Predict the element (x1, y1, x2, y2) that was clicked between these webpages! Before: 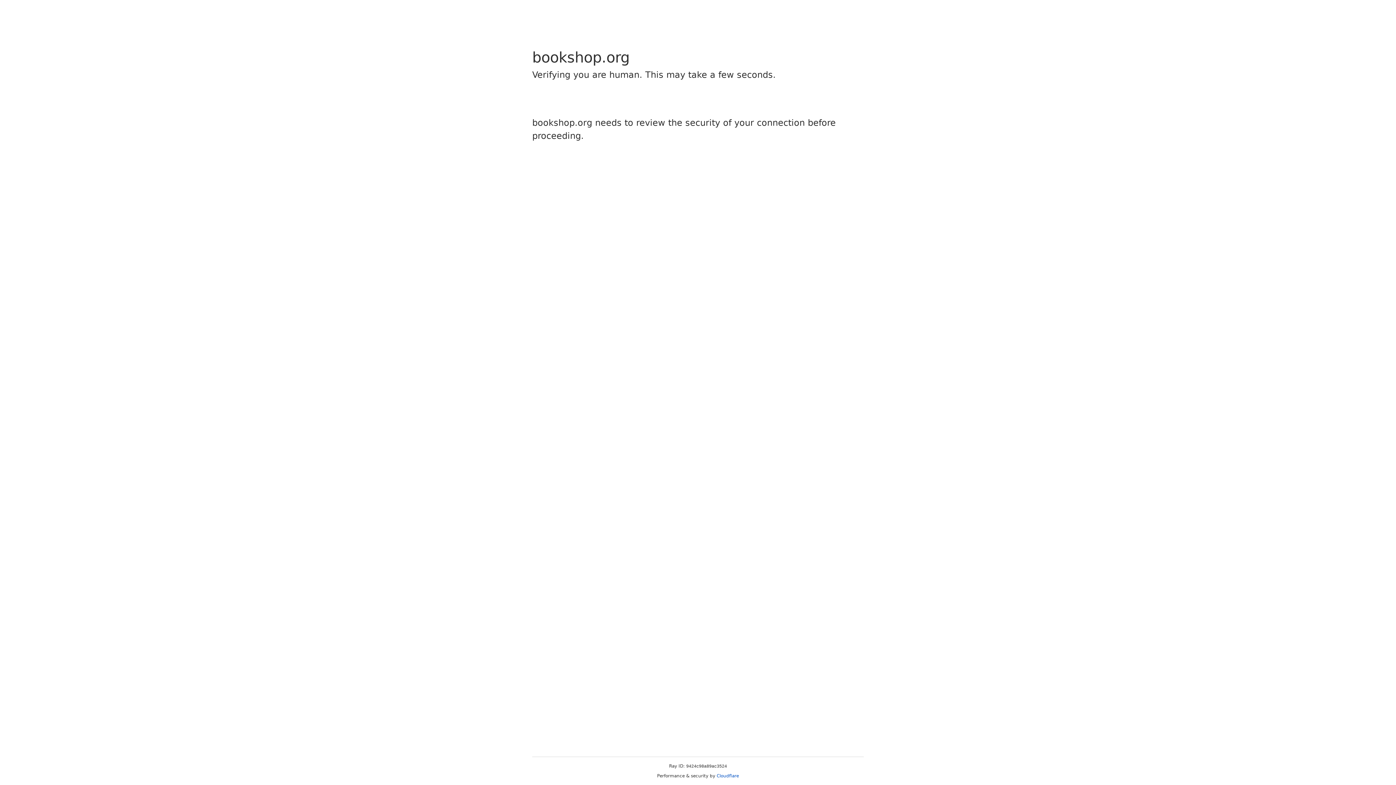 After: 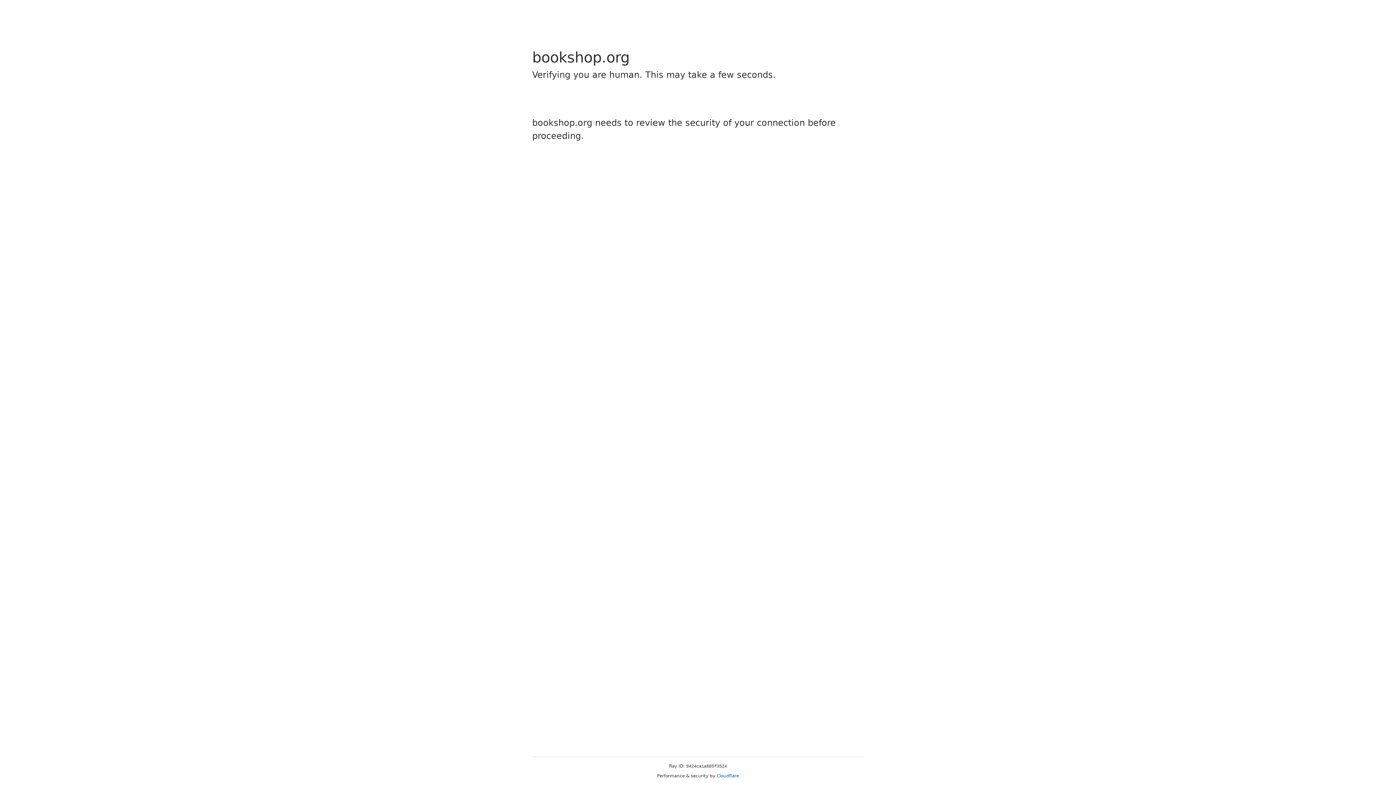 Action: label: Cloudflare bbox: (716, 773, 739, 778)